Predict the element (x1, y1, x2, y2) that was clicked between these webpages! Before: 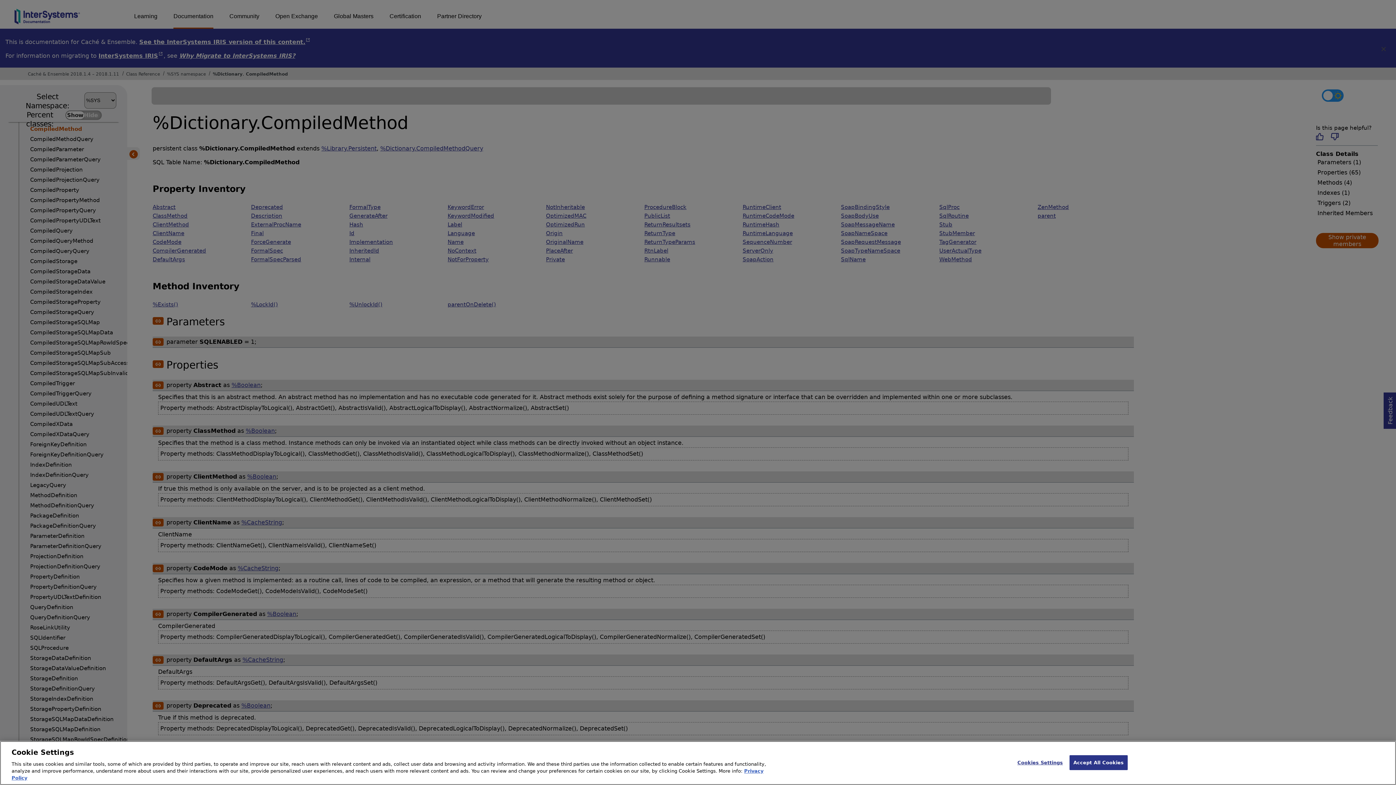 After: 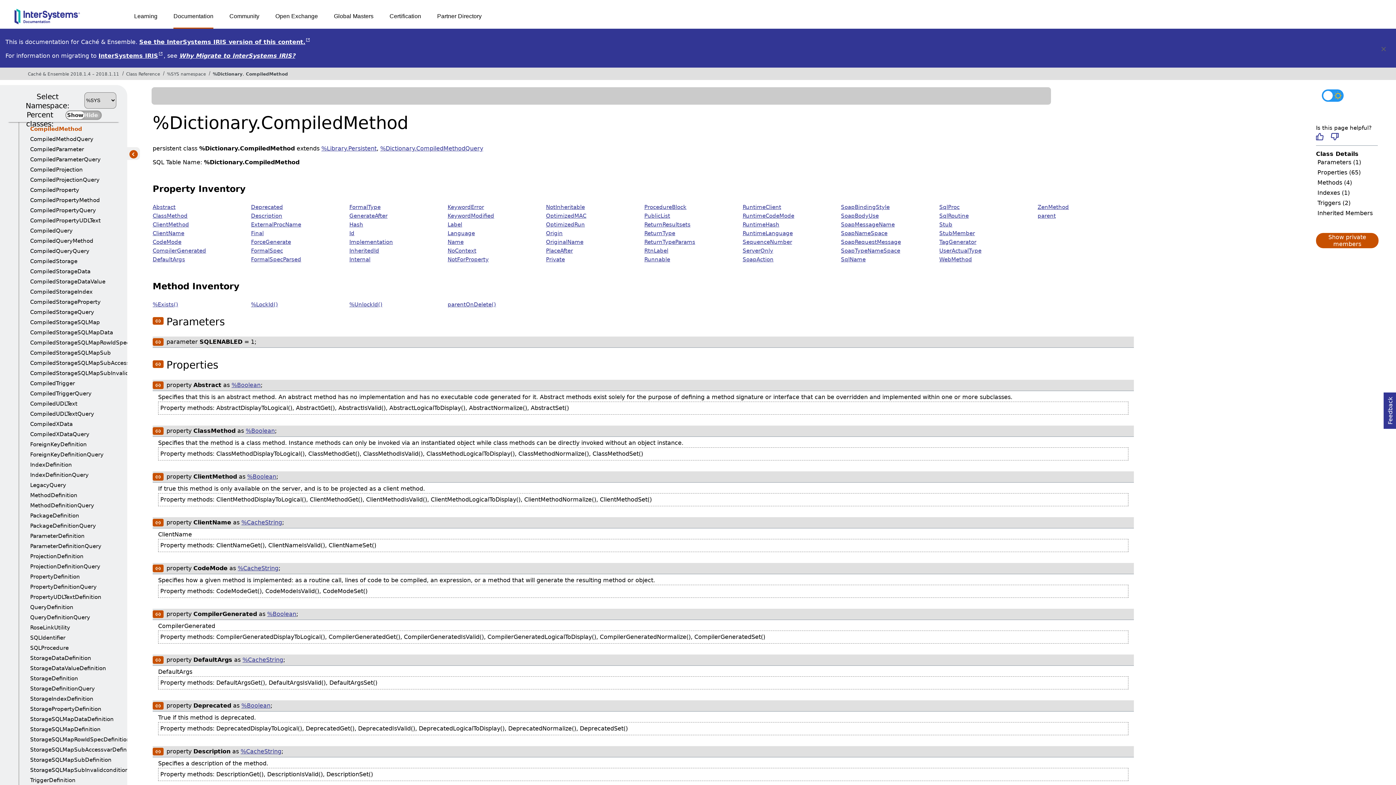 Action: bbox: (1069, 755, 1128, 770) label: Accept All Cookies